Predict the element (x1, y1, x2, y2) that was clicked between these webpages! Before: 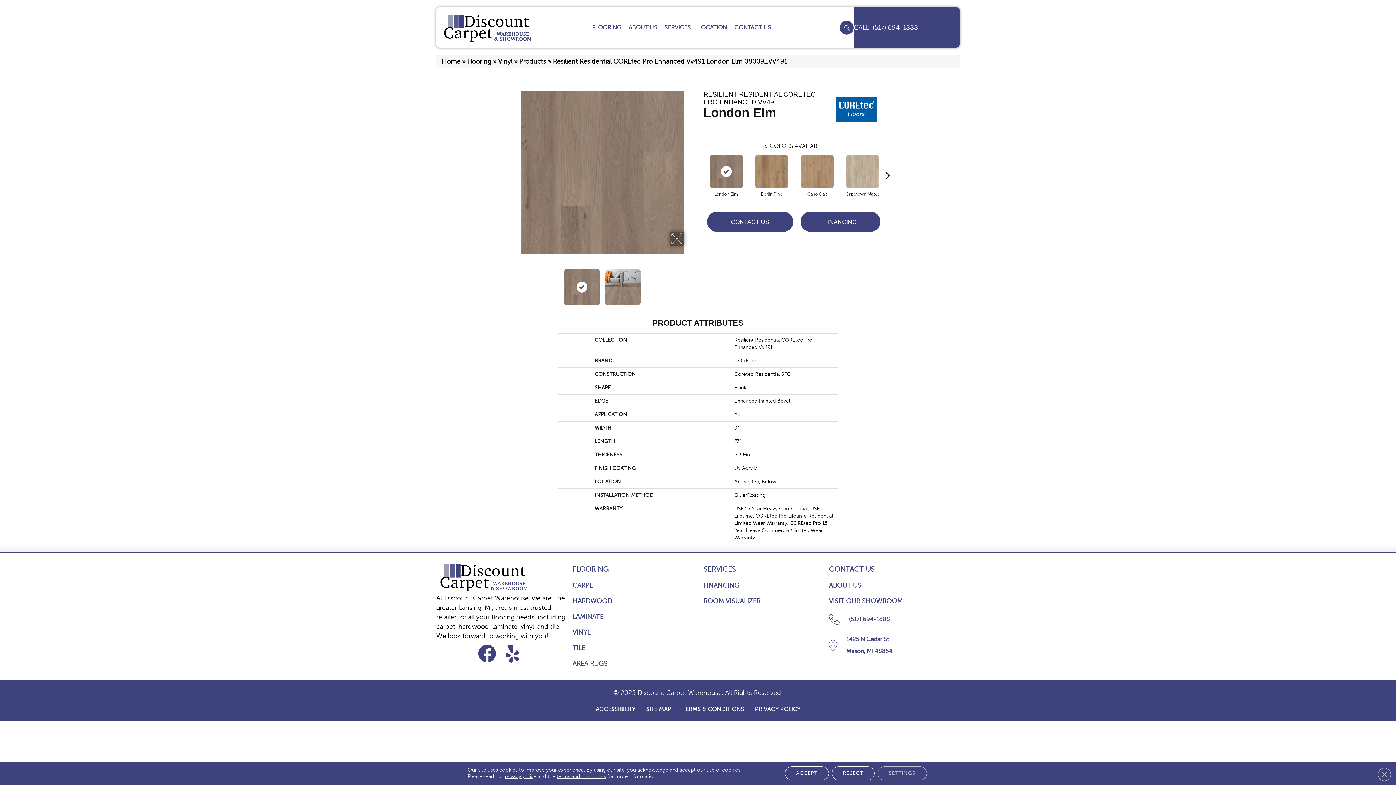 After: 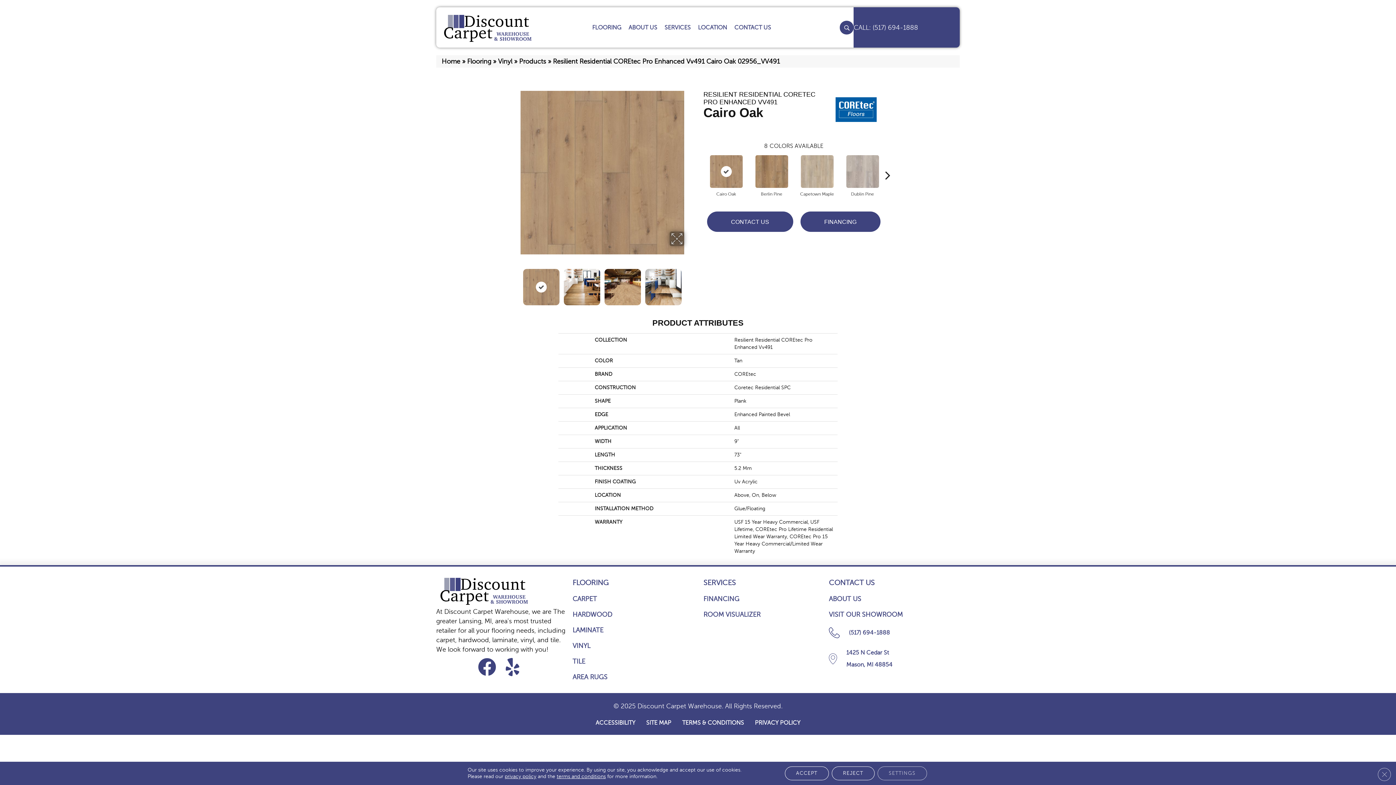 Action: label: Cairo Oak bbox: (807, 189, 827, 197)